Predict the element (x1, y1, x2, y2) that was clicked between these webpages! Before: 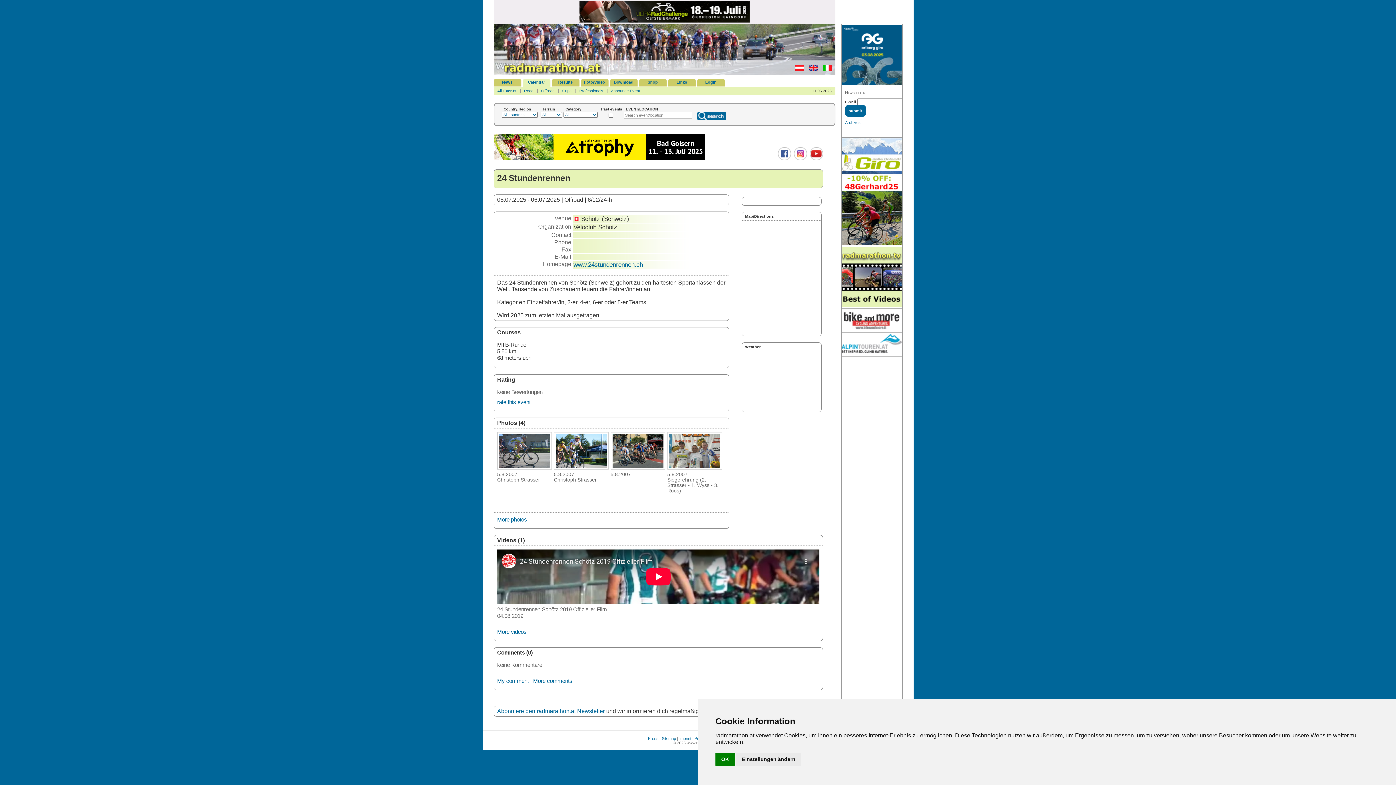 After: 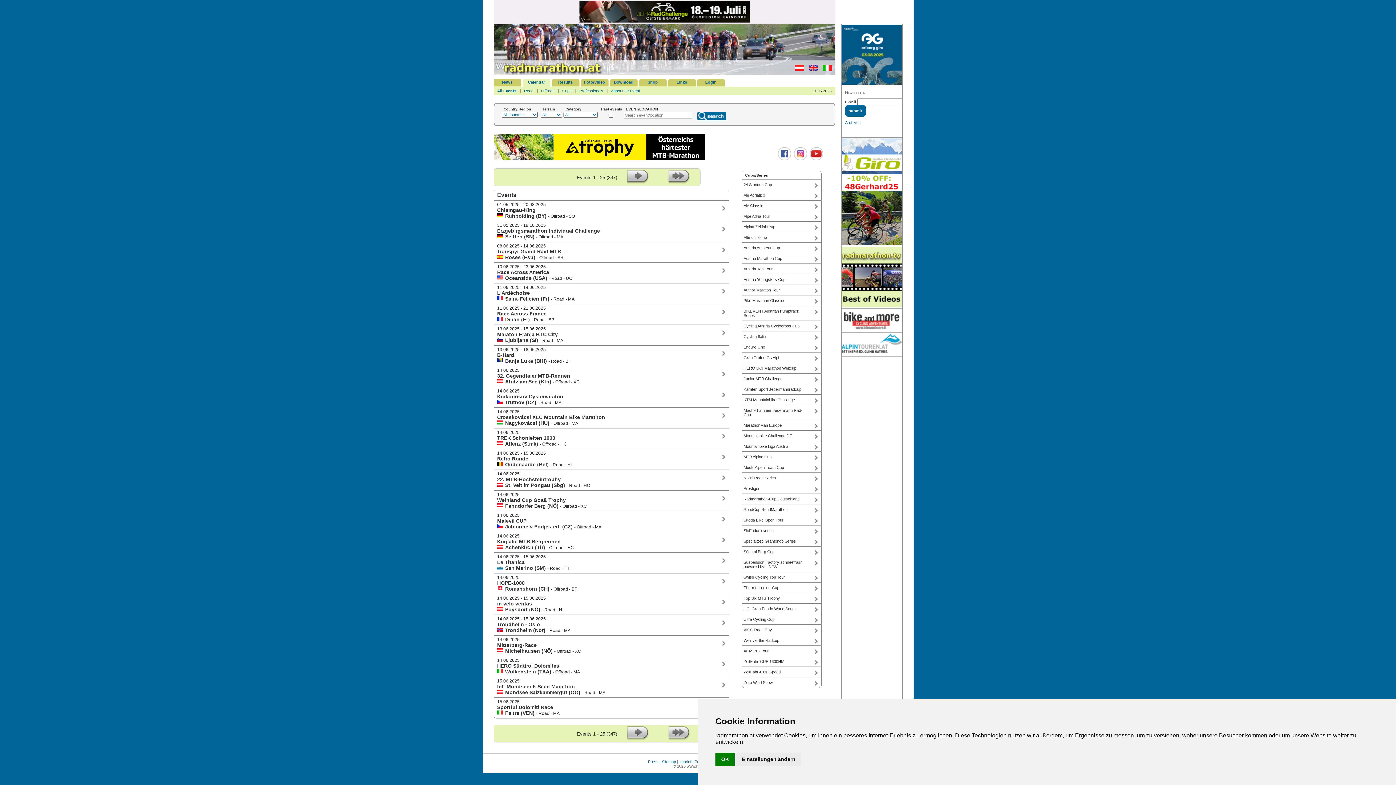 Action: label: All Events bbox: (497, 88, 516, 93)